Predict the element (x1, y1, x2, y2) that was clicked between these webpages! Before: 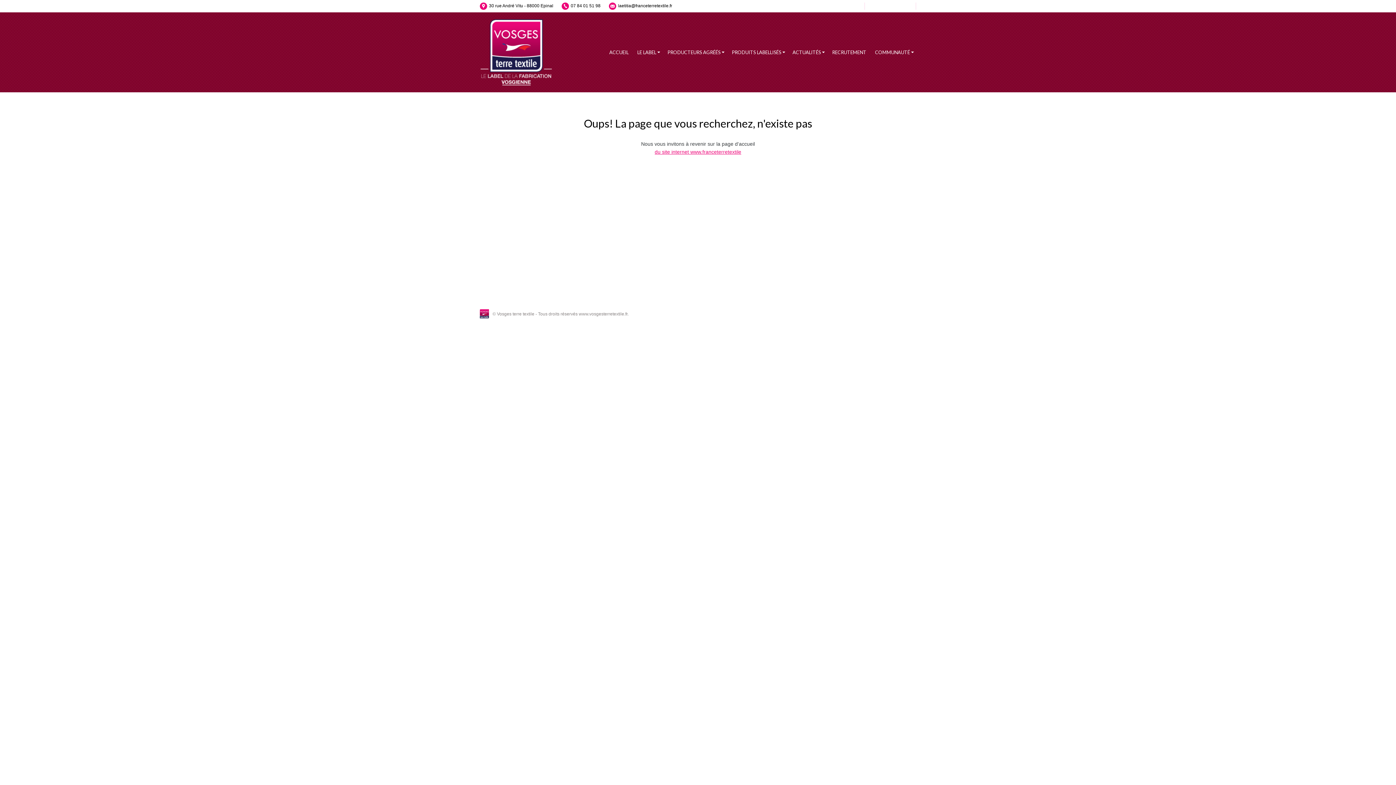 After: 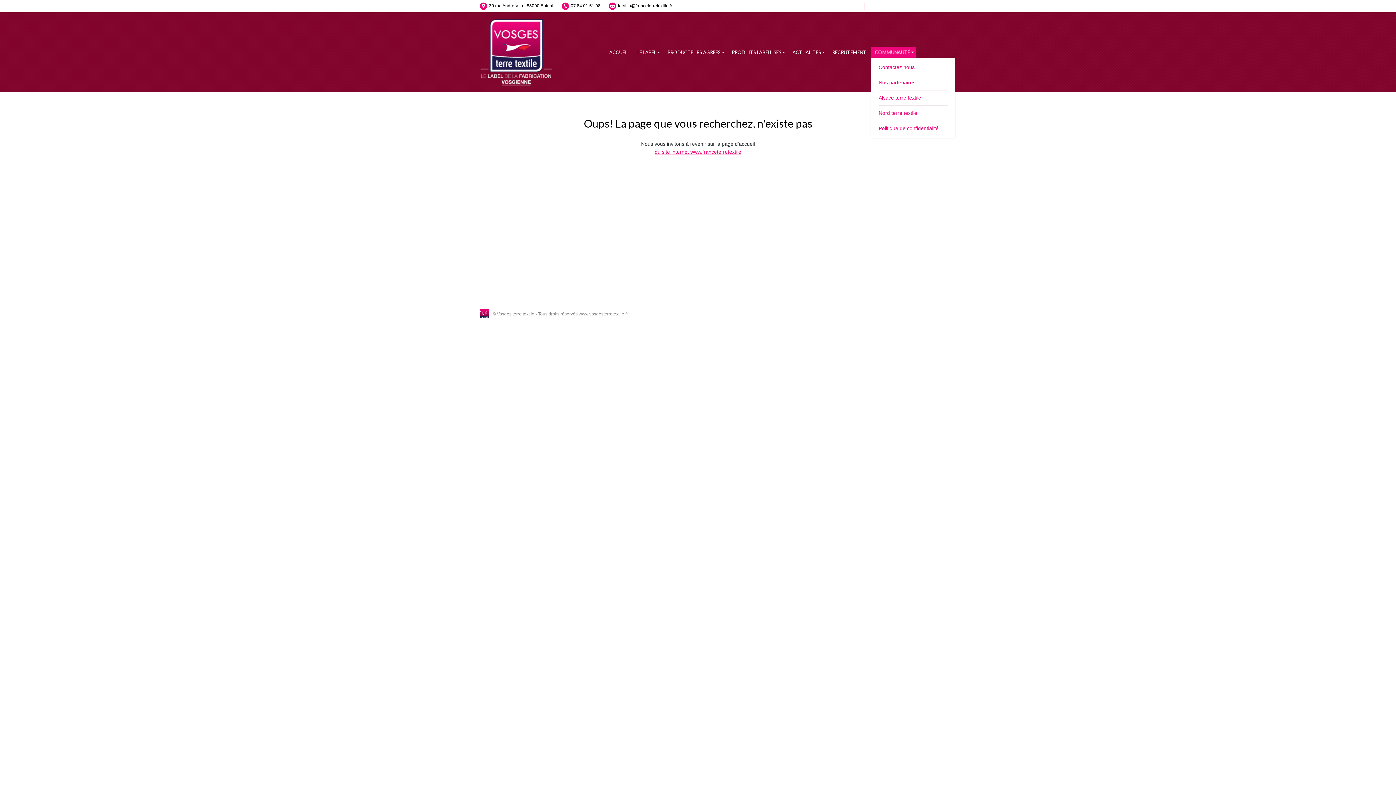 Action: bbox: (871, 46, 916, 57) label: COMMUNAUTÉ
COMMUNAUTÉ